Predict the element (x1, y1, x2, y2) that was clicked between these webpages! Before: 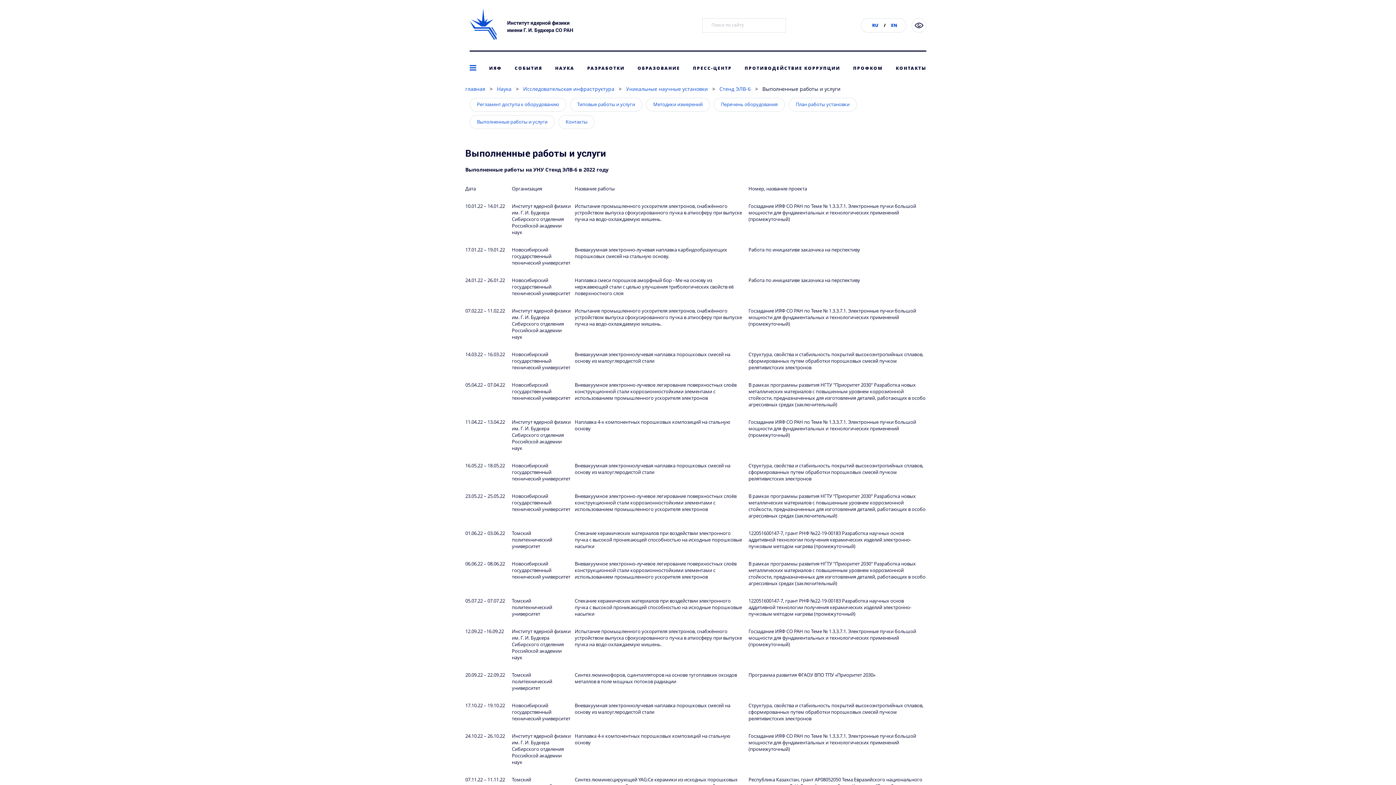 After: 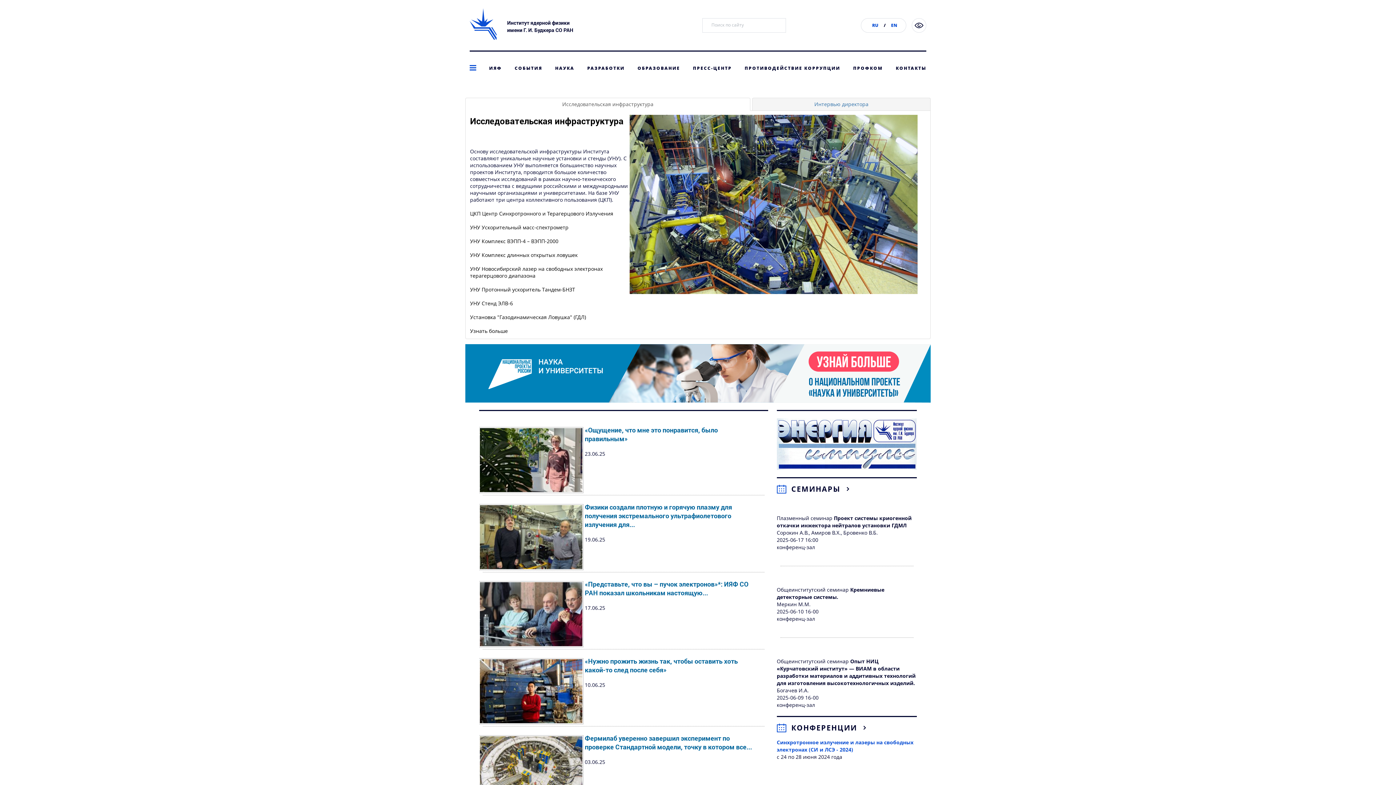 Action: bbox: (469, 8, 496, 15)